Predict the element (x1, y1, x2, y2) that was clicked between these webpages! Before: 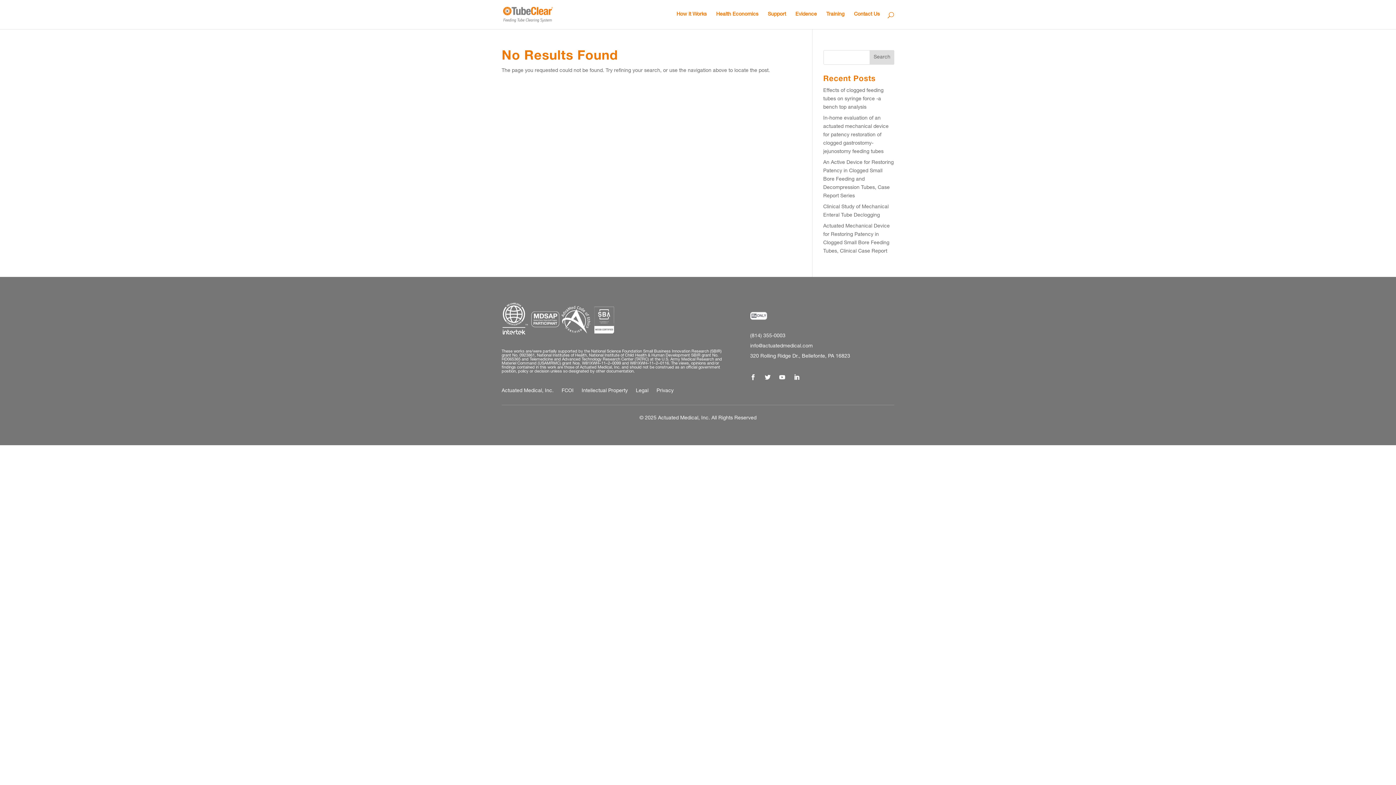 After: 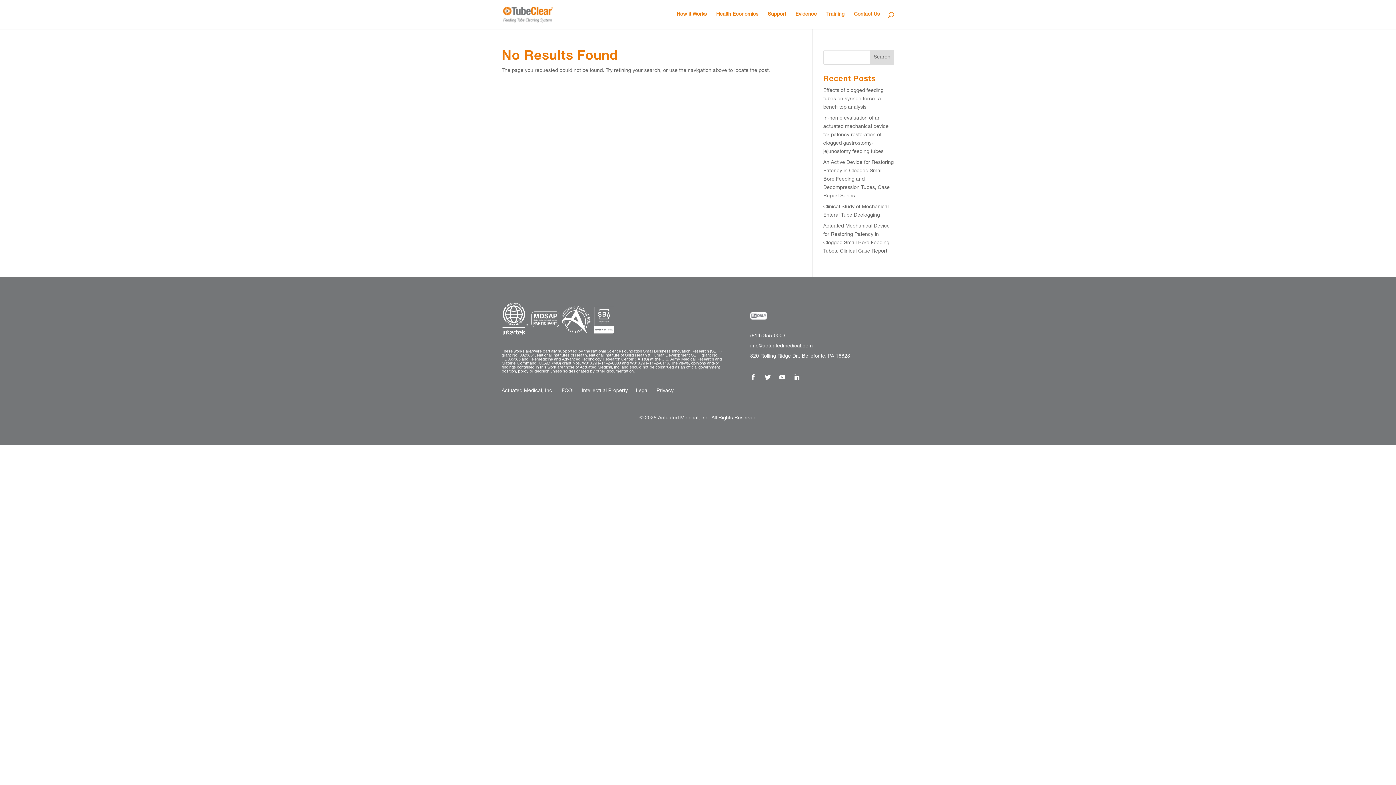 Action: bbox: (776, 371, 788, 383)